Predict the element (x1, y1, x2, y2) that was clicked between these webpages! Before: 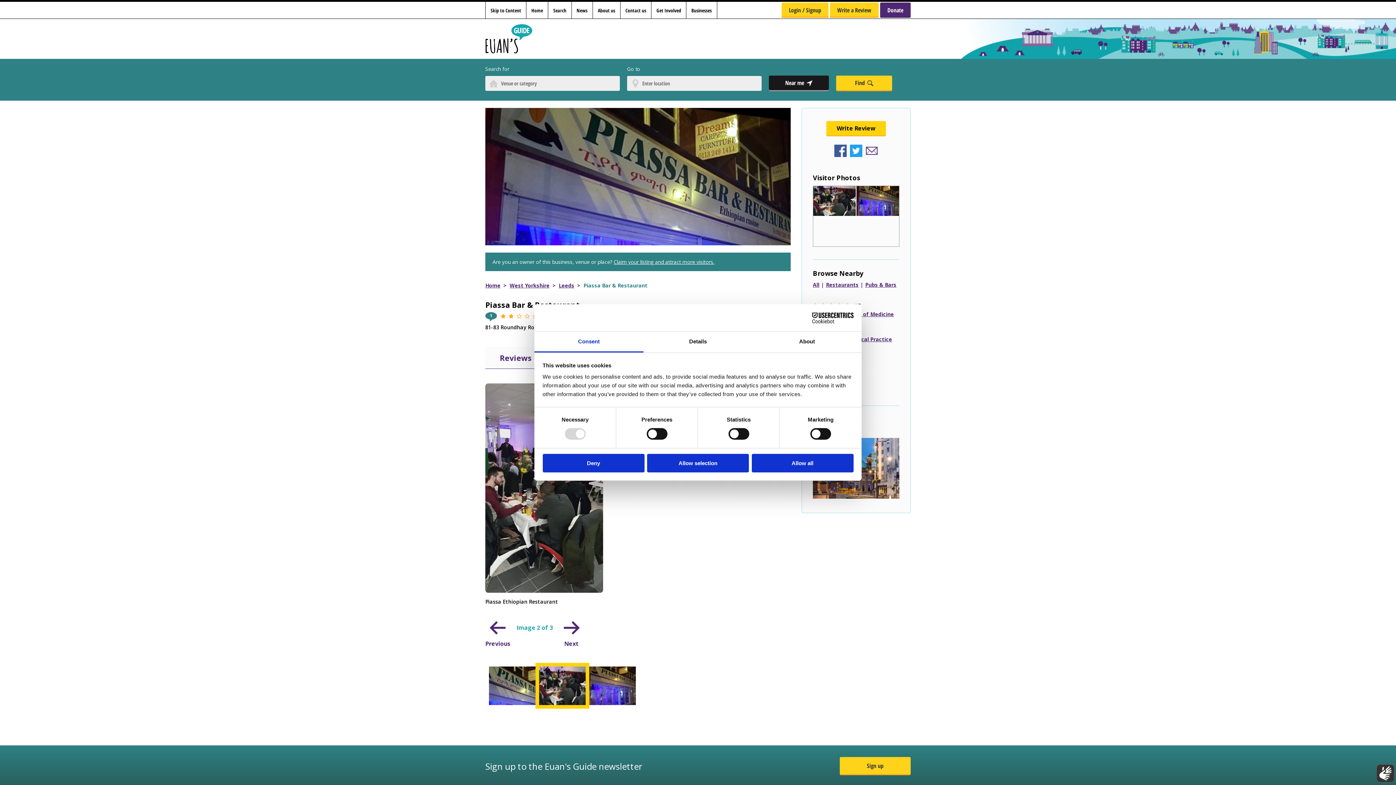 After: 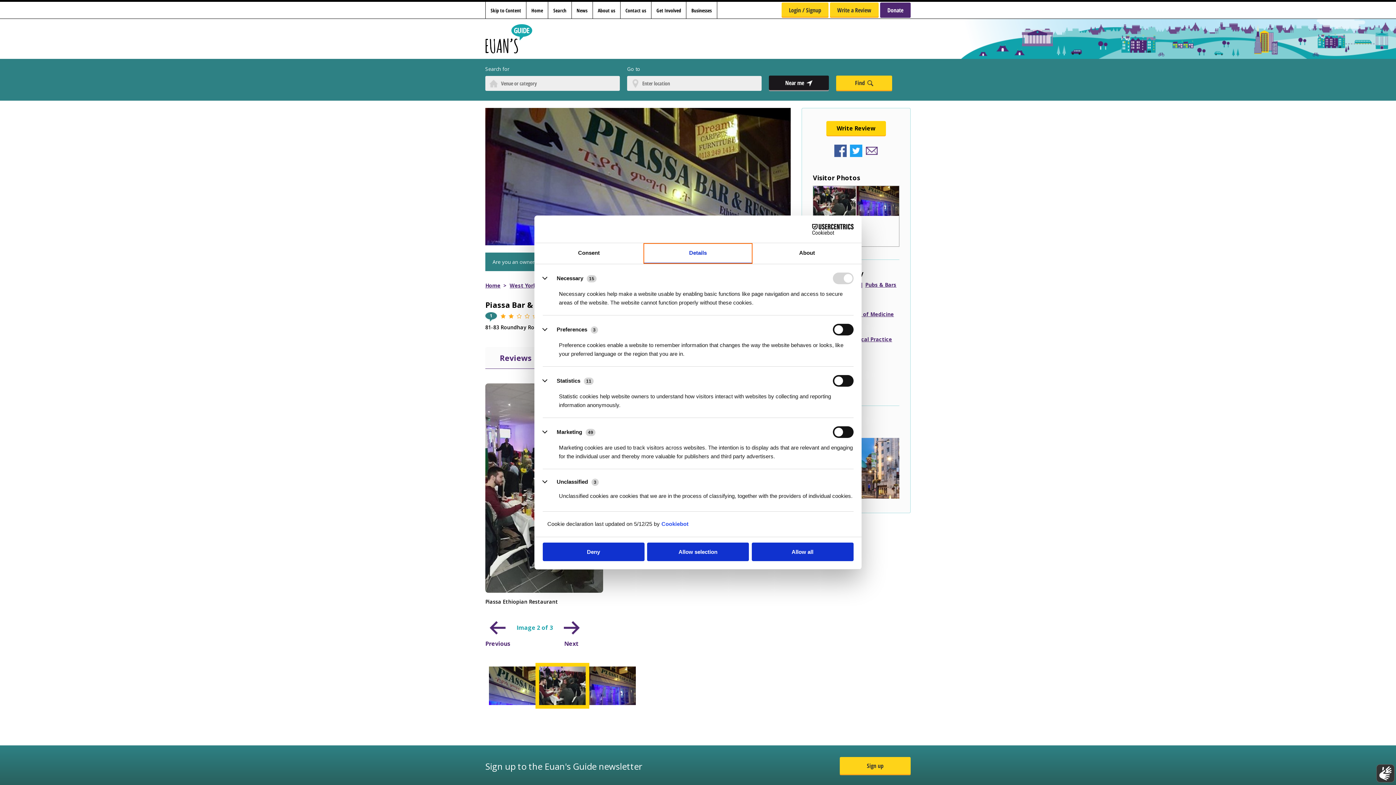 Action: bbox: (643, 331, 752, 352) label: Details